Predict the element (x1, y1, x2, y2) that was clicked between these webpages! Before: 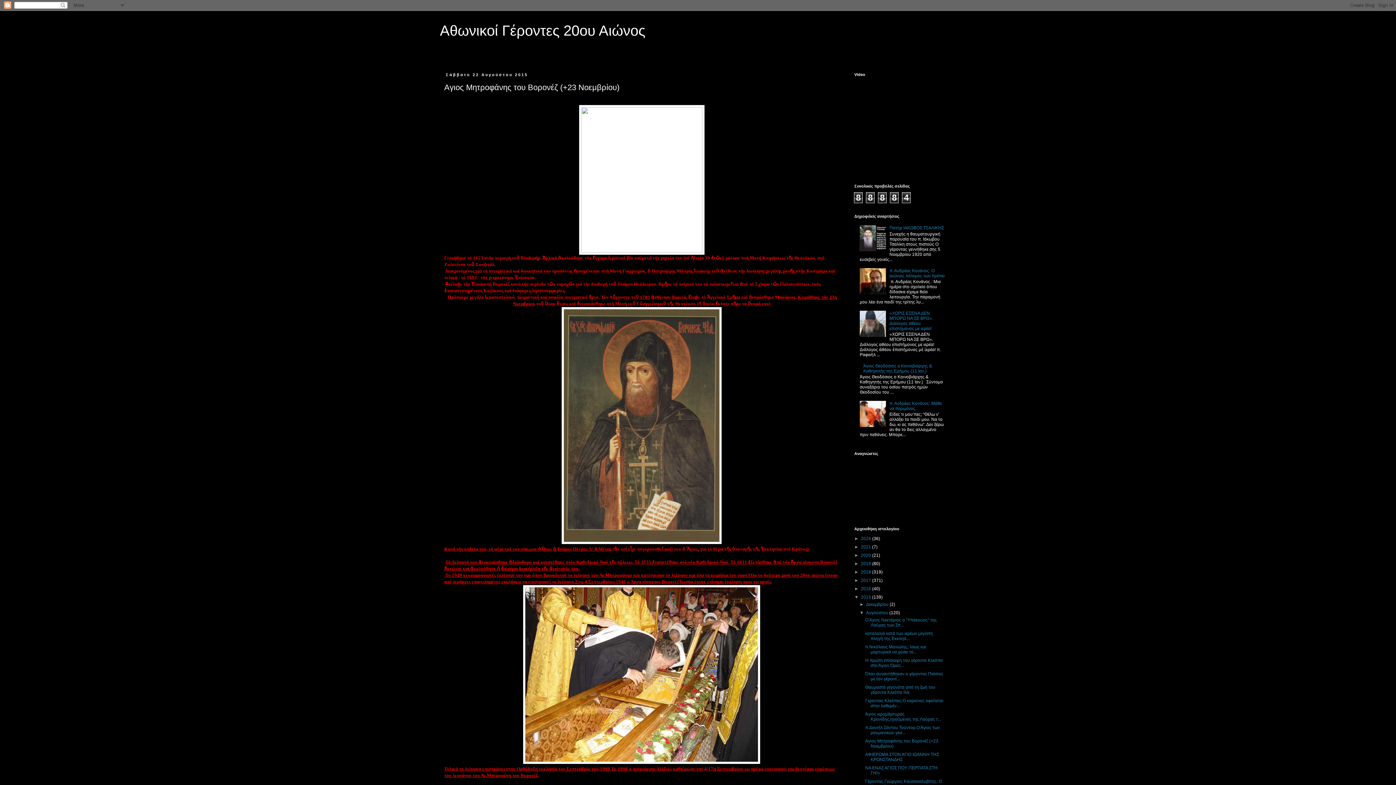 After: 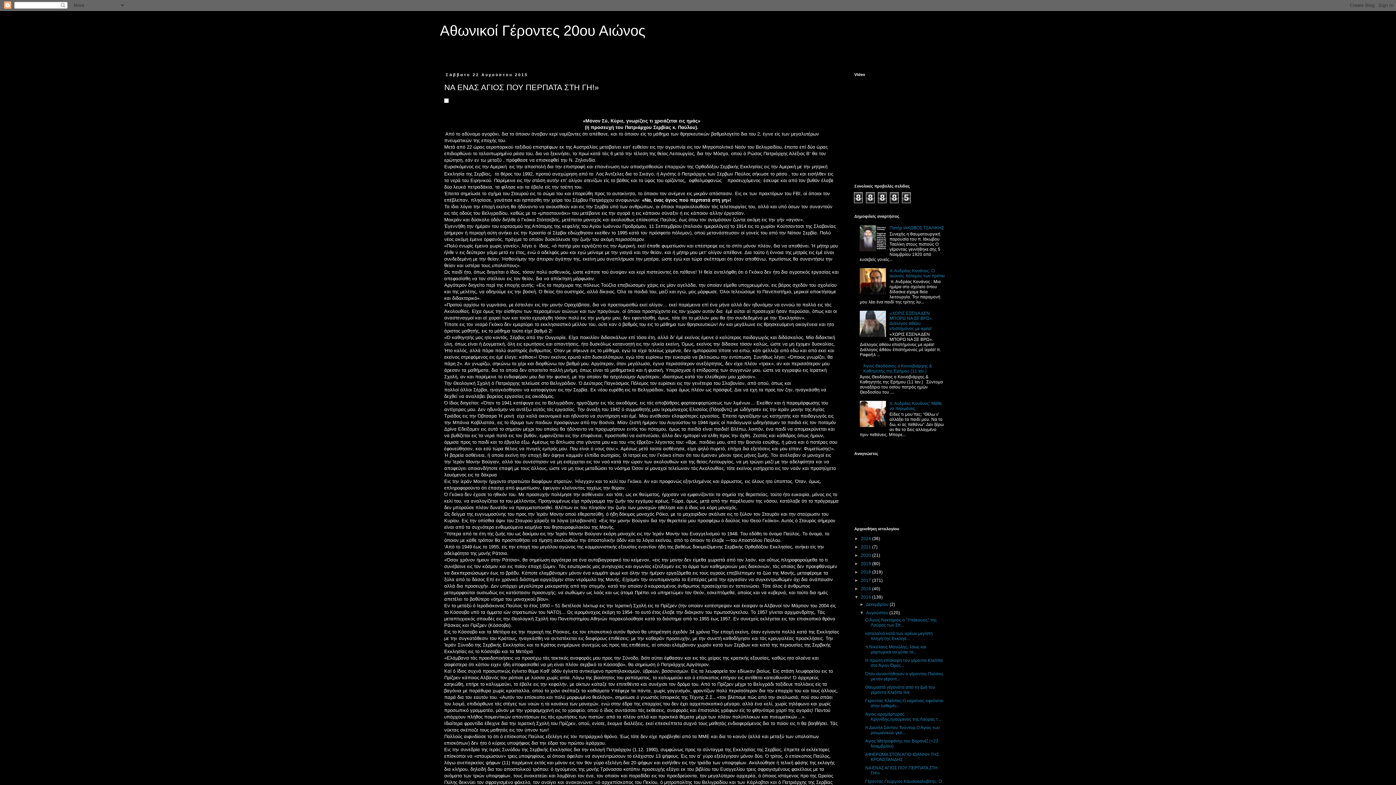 Action: bbox: (865, 765, 937, 775) label: ΝΑ ΕΝΑΣ ΑΓΙΟΣ ΠΟΥ ΠΕΡΠΑΤΑ ΣΤΗ ΓΗ!»